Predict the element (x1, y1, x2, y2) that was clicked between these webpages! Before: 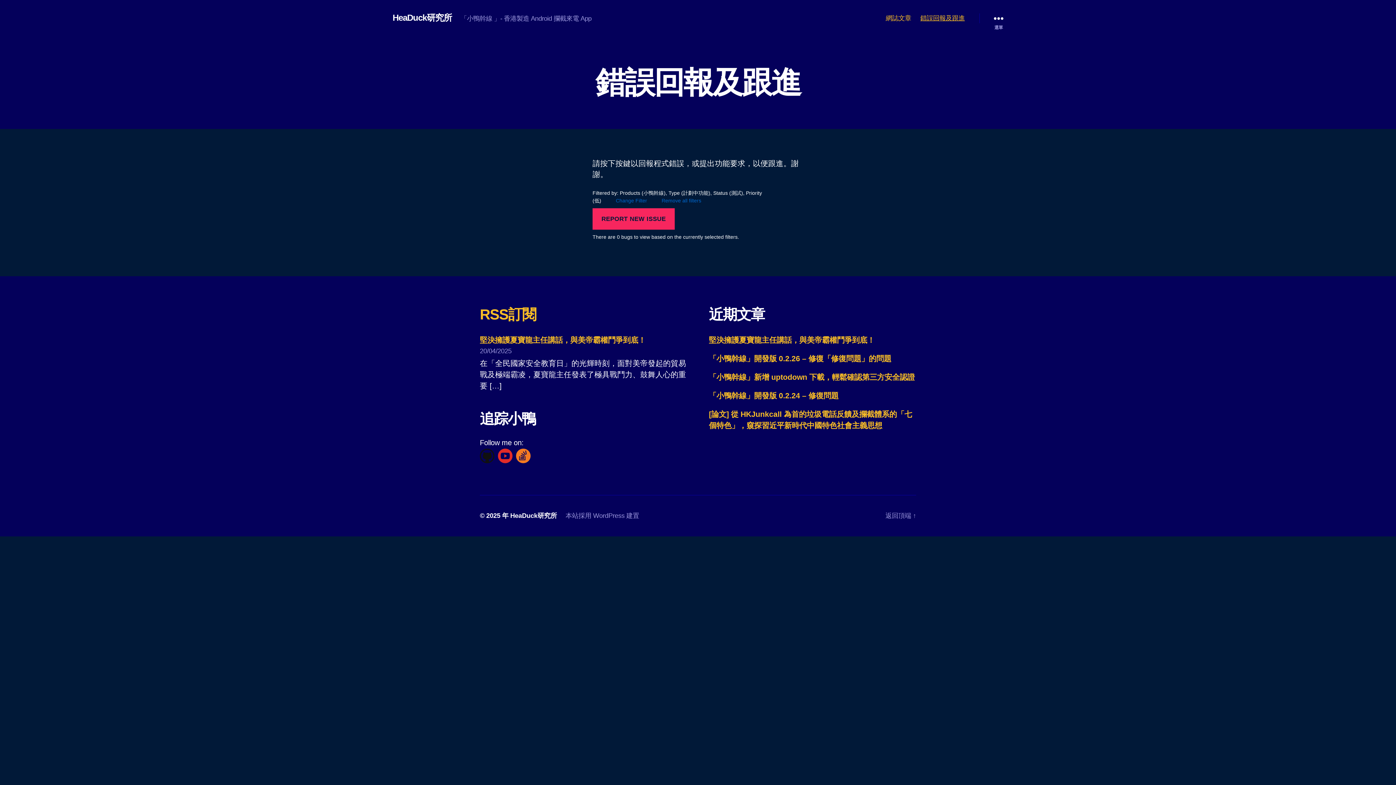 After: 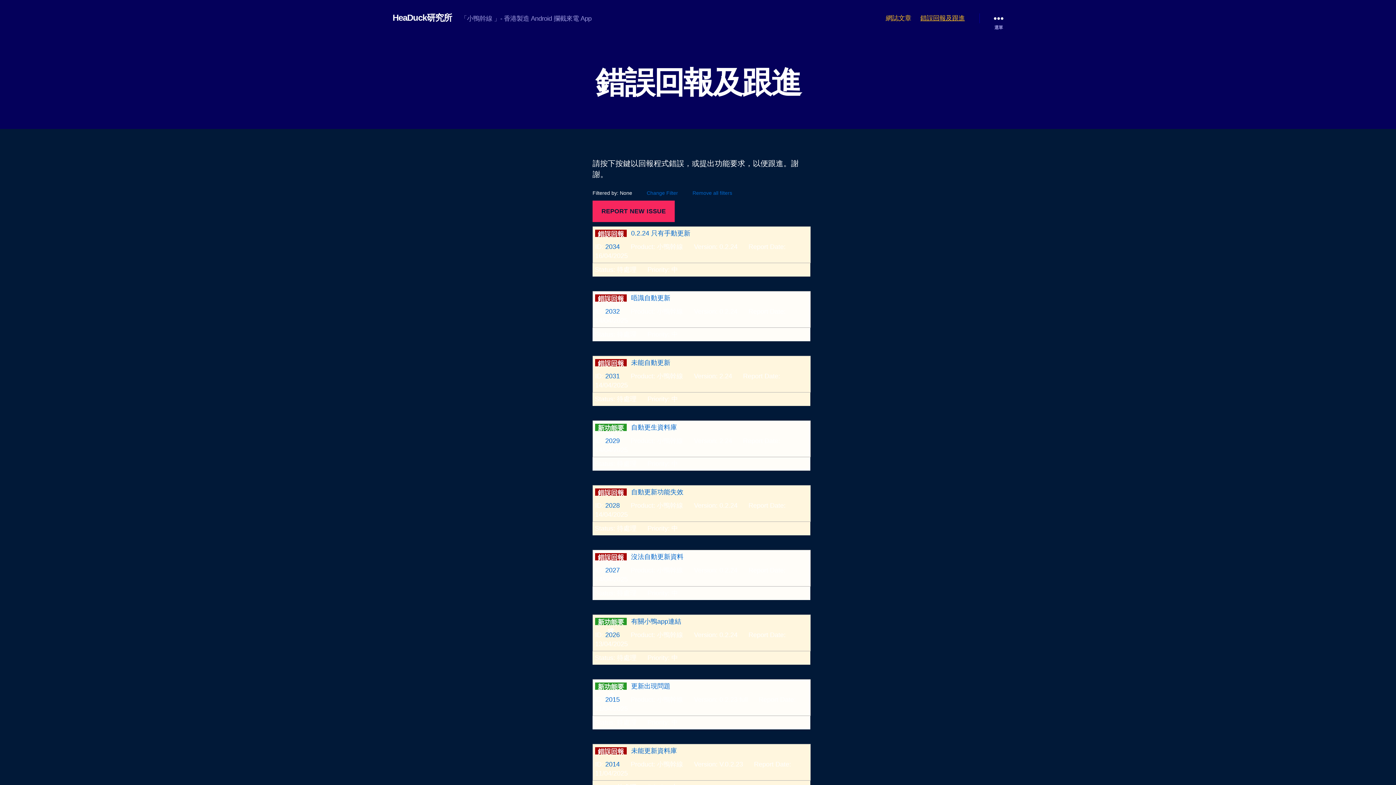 Action: bbox: (661, 197, 701, 203) label: Remove all filters